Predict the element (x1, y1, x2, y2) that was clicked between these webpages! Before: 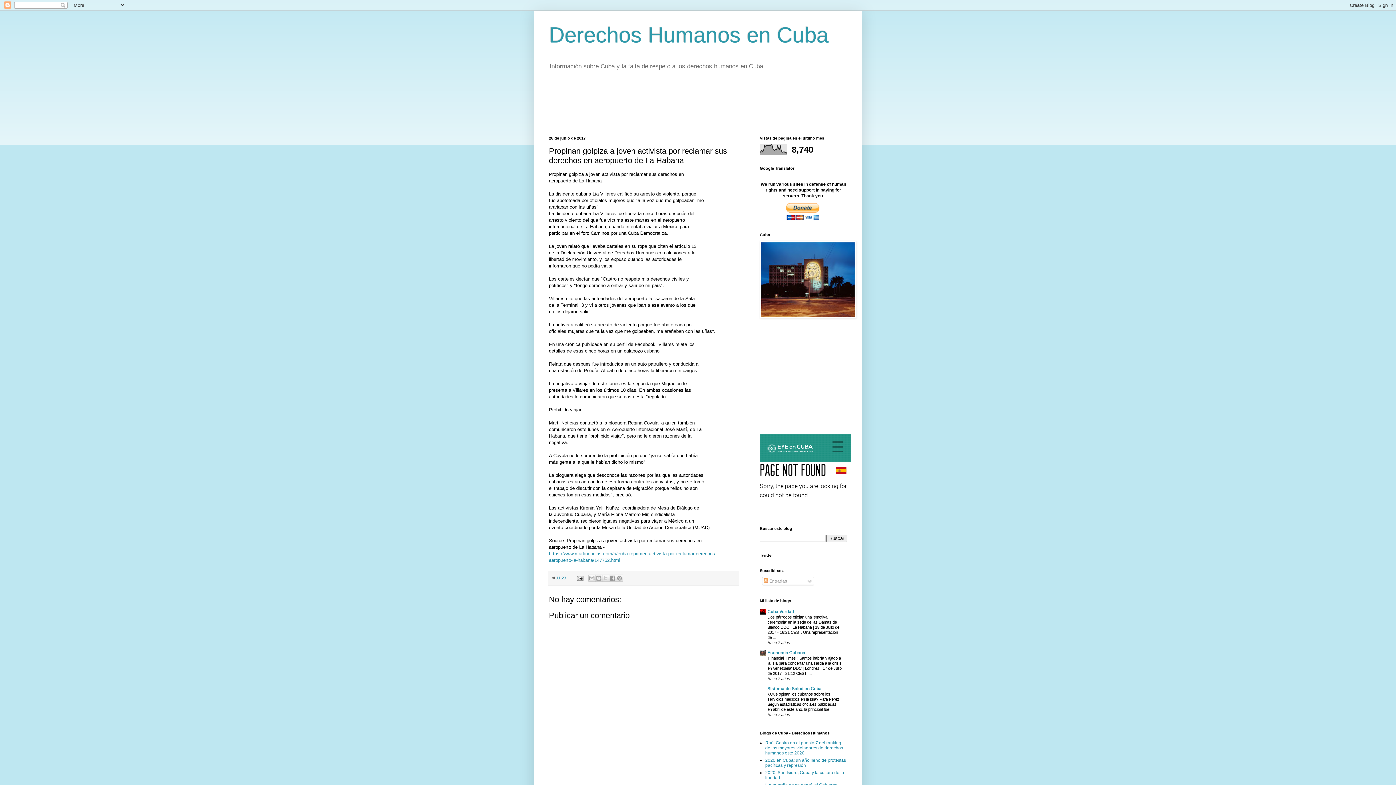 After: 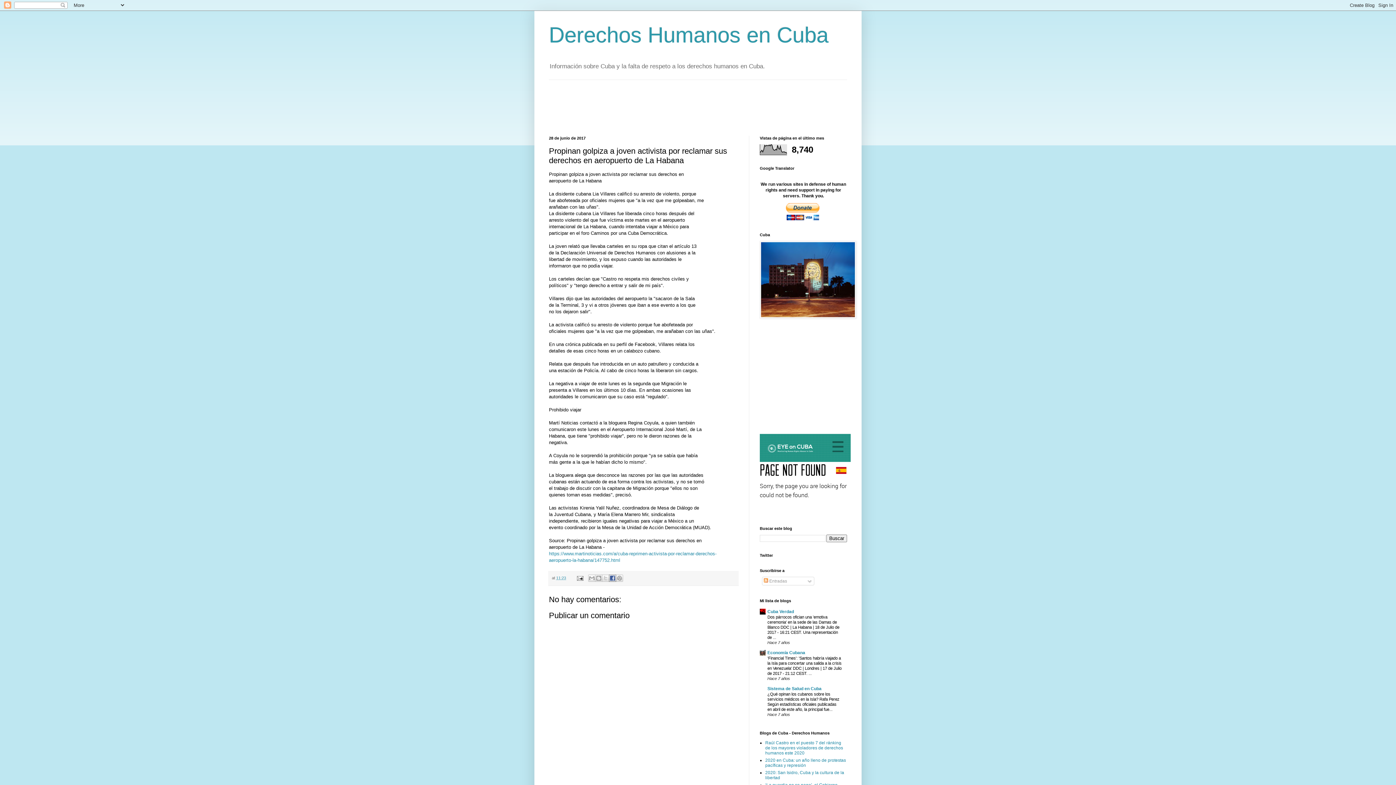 Action: bbox: (609, 575, 616, 582) label: Compartir con Facebook